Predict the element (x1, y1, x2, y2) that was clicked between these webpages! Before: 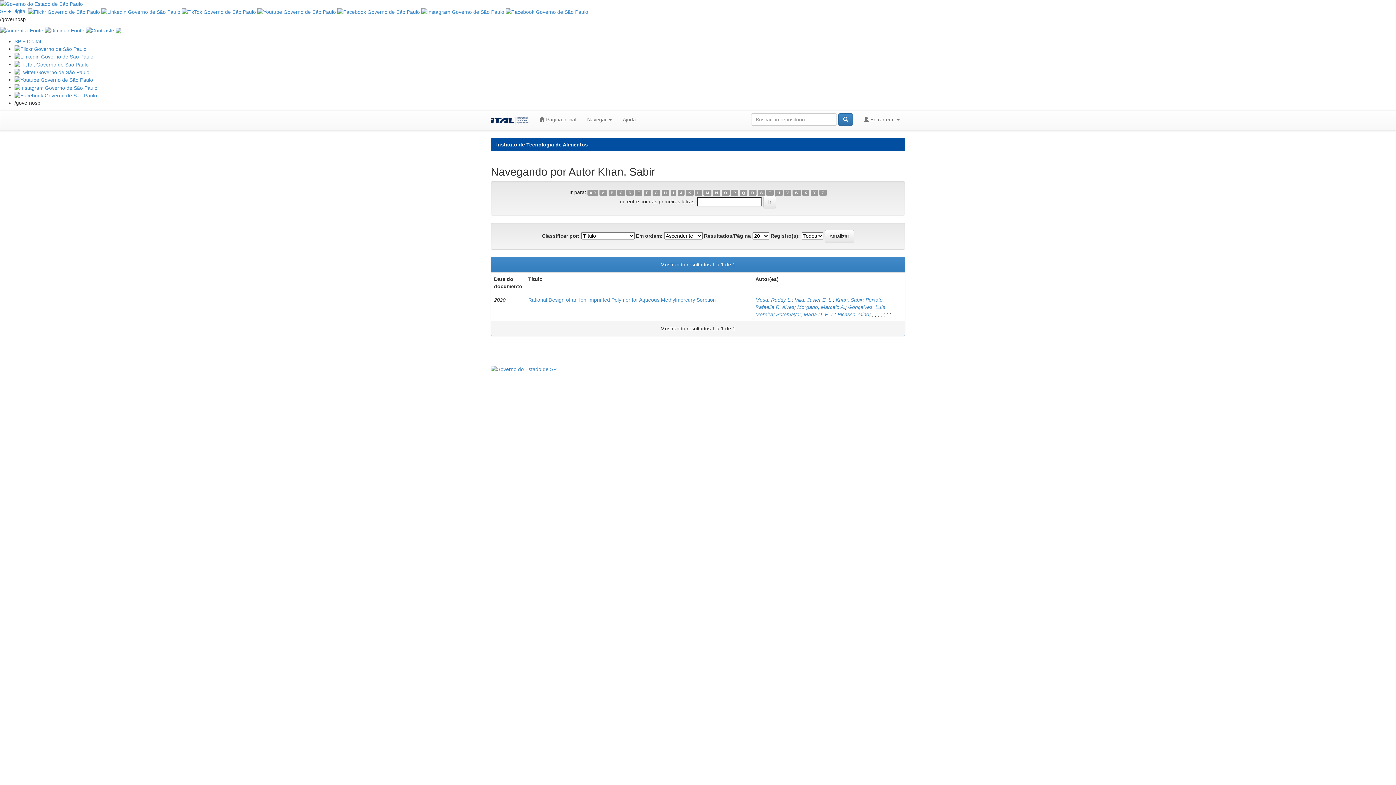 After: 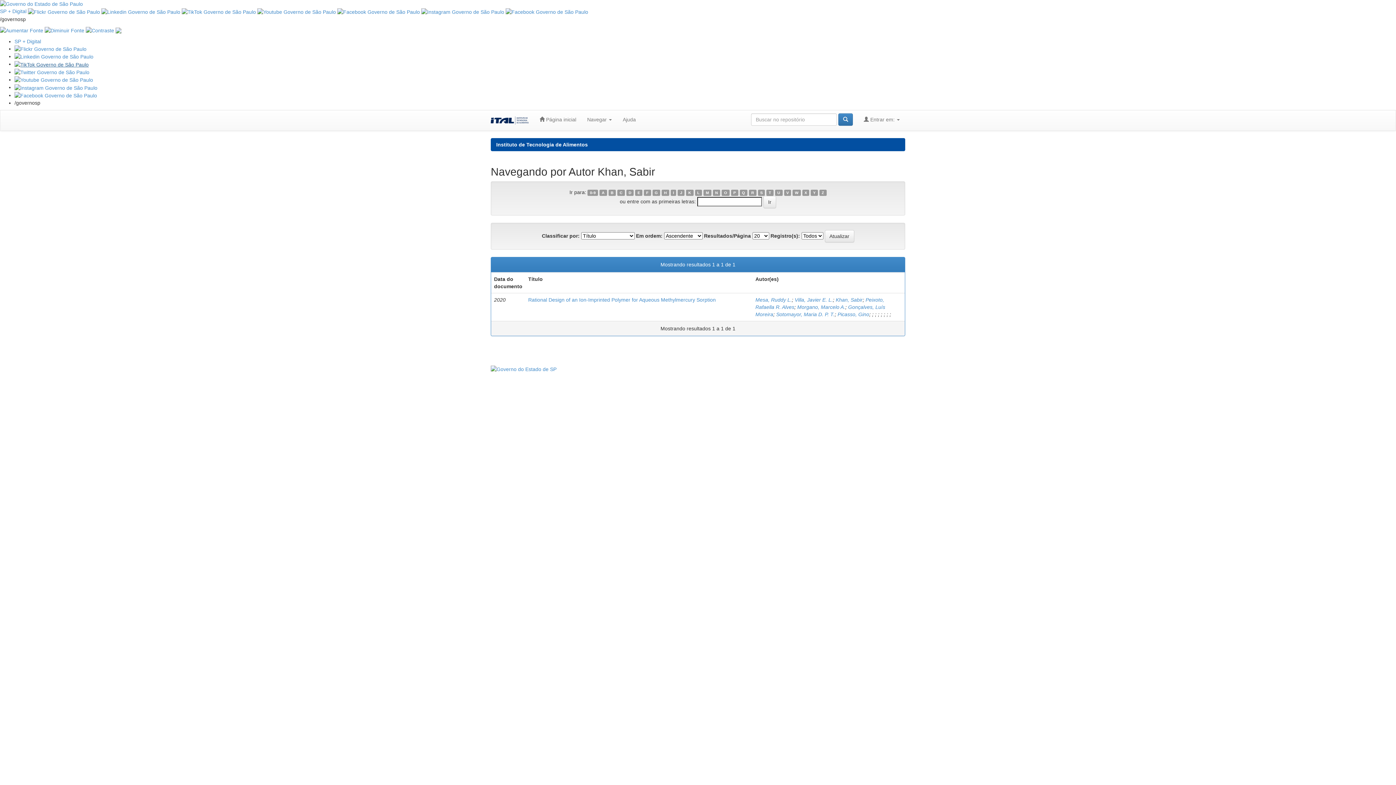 Action: bbox: (14, 61, 88, 67)